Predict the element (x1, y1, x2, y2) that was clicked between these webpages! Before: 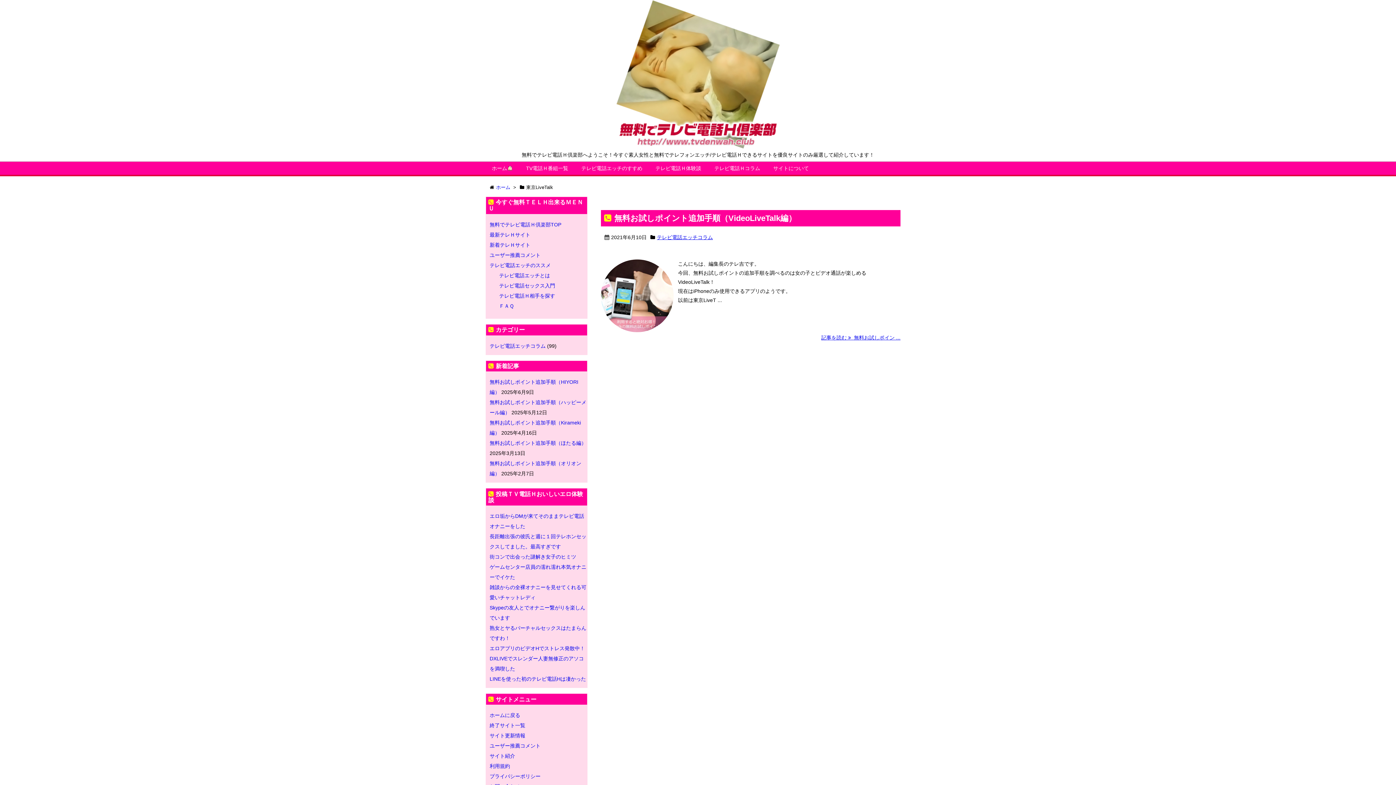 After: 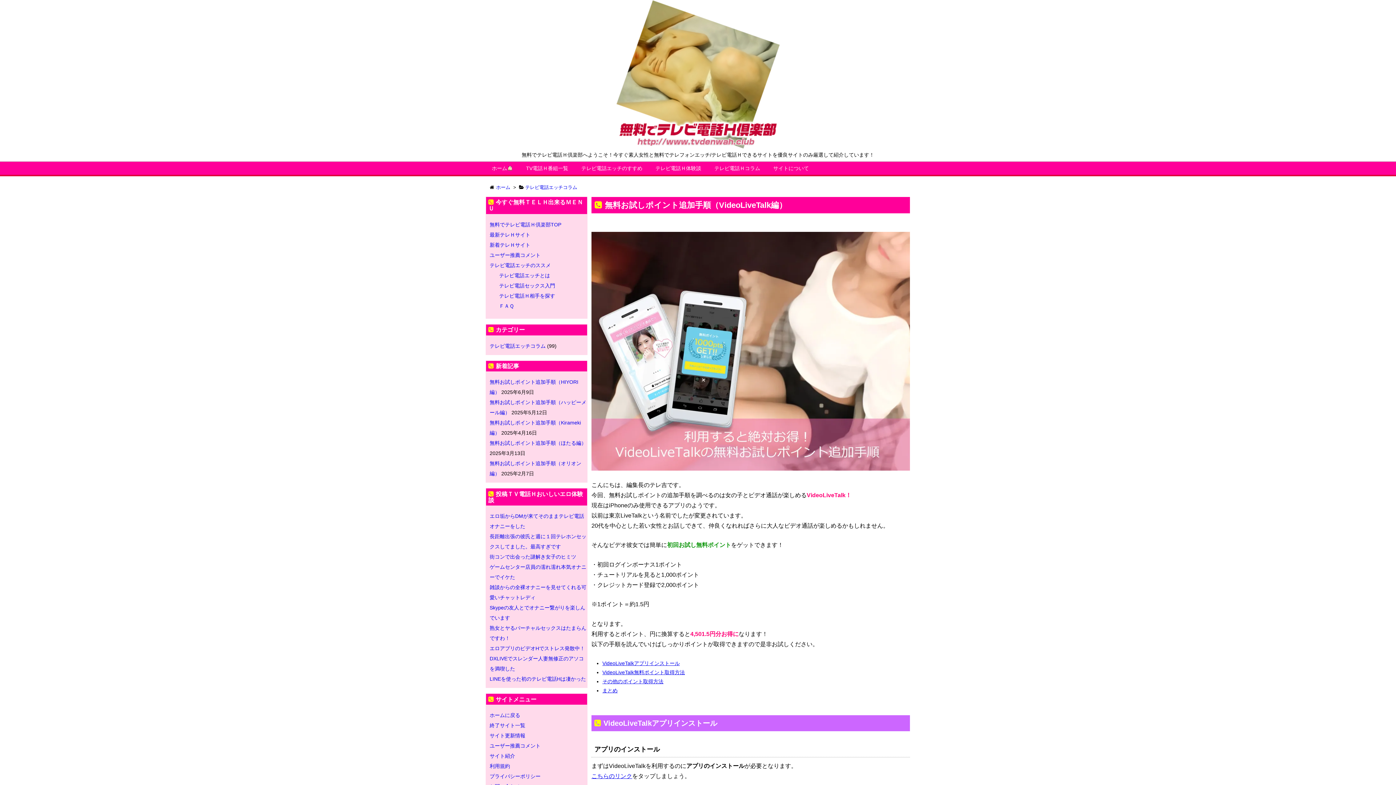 Action: label: 記事を読む   無料お試しポイン ... bbox: (821, 334, 900, 340)